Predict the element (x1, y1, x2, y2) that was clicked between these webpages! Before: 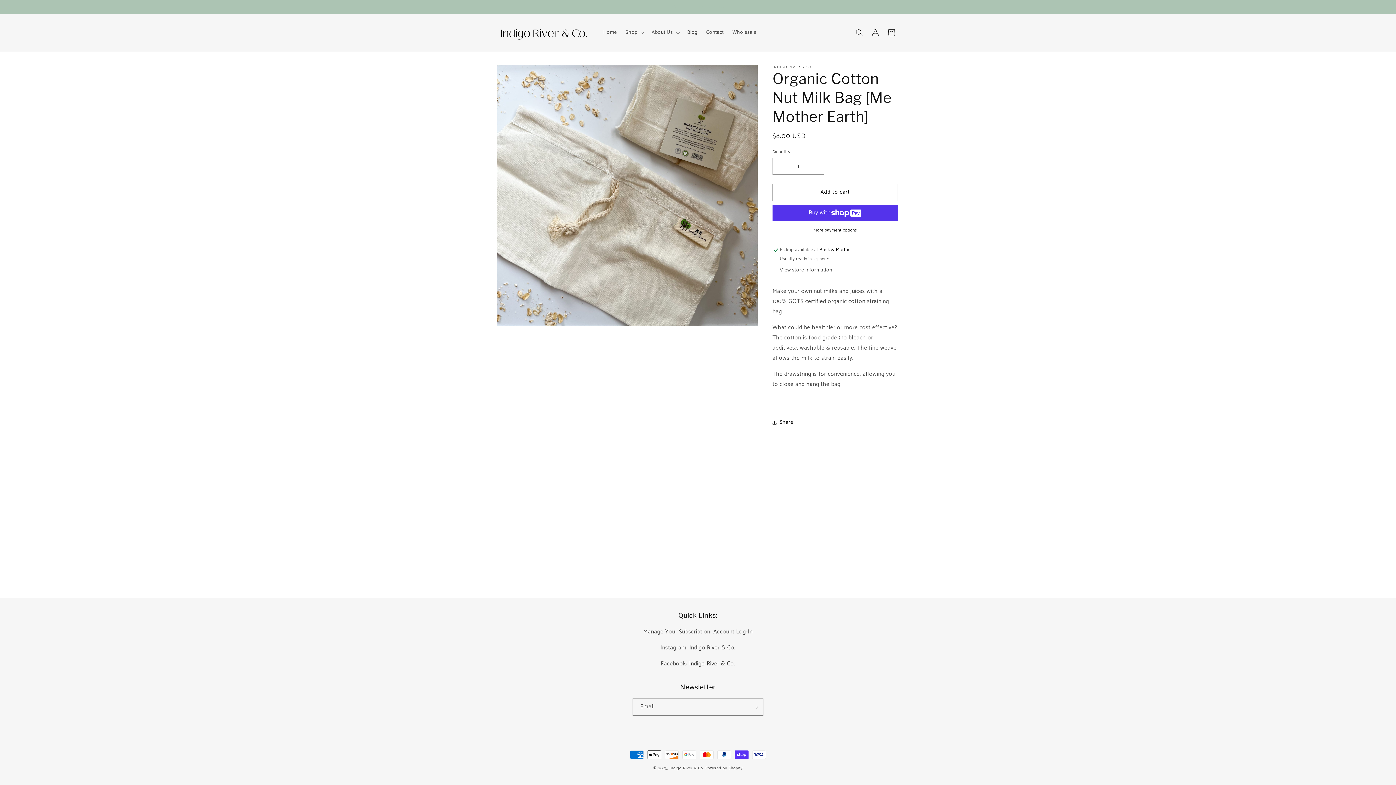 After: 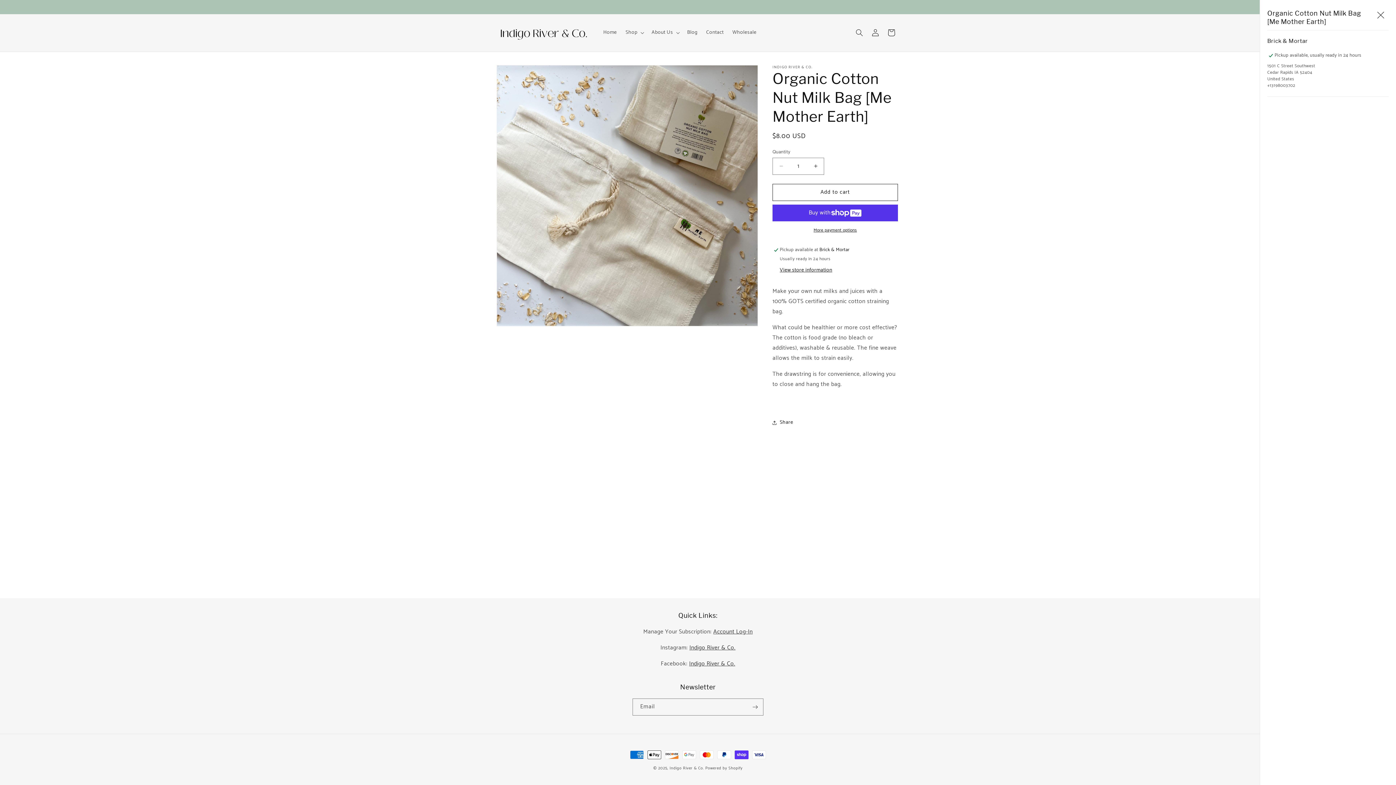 Action: label: View store information bbox: (780, 266, 832, 275)